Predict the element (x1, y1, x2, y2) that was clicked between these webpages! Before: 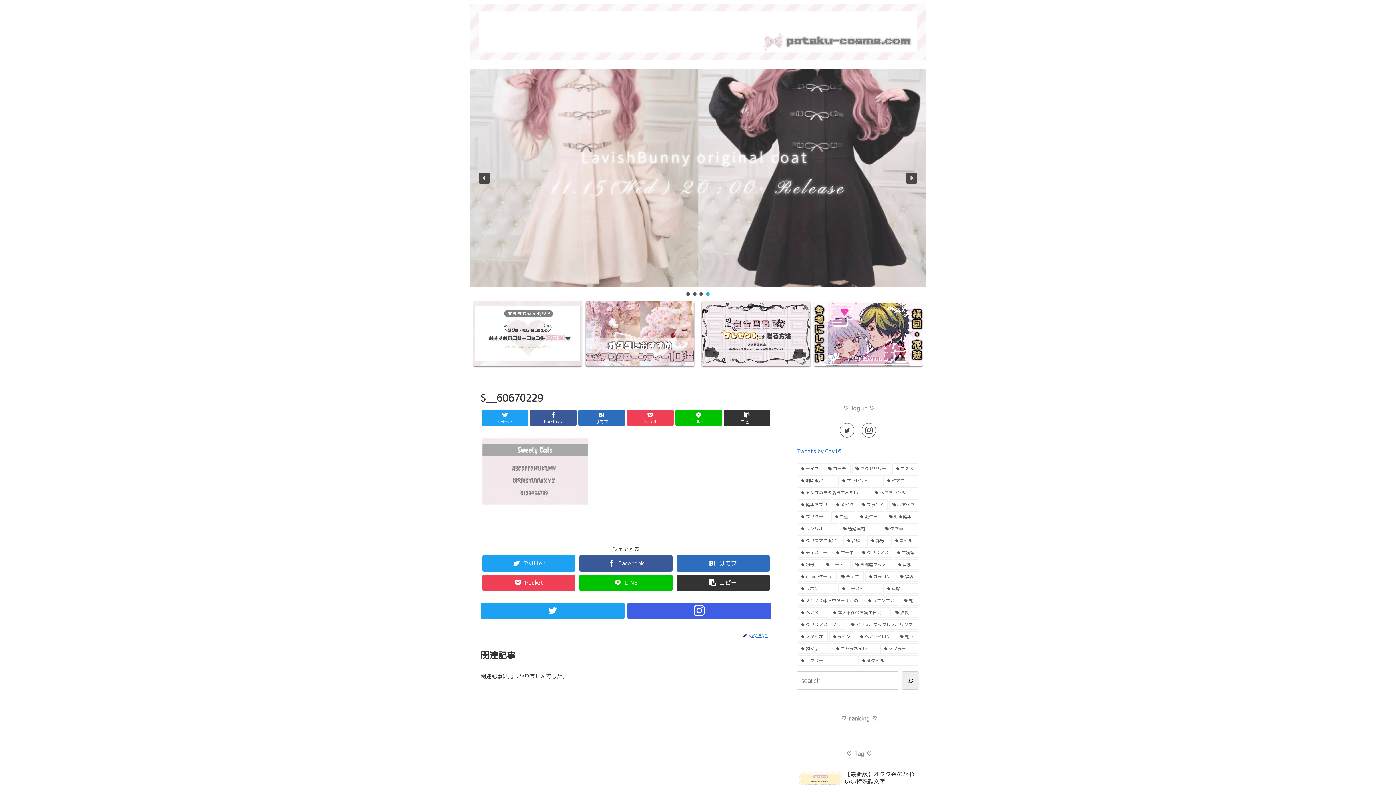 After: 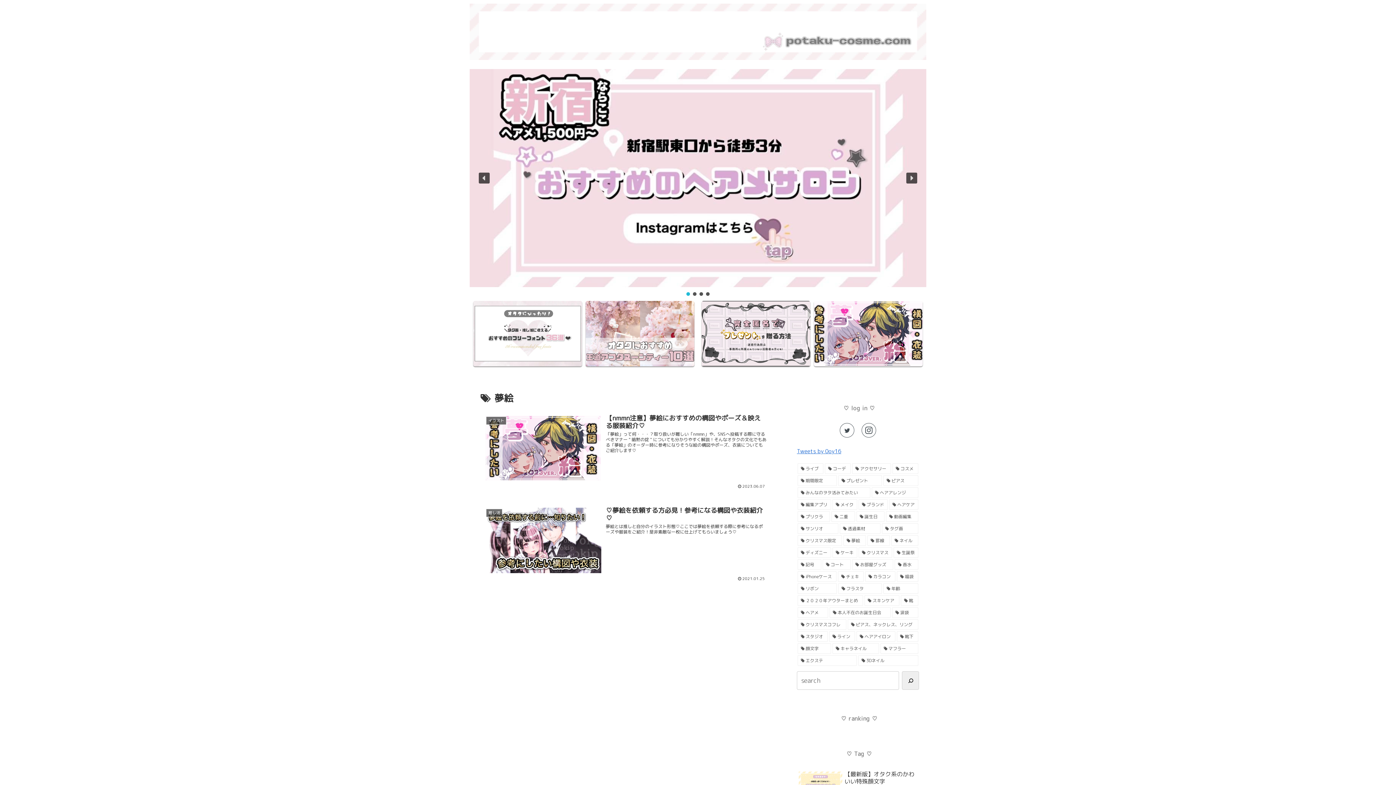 Action: label: 夢絵 (2個の項目) bbox: (843, 535, 866, 546)